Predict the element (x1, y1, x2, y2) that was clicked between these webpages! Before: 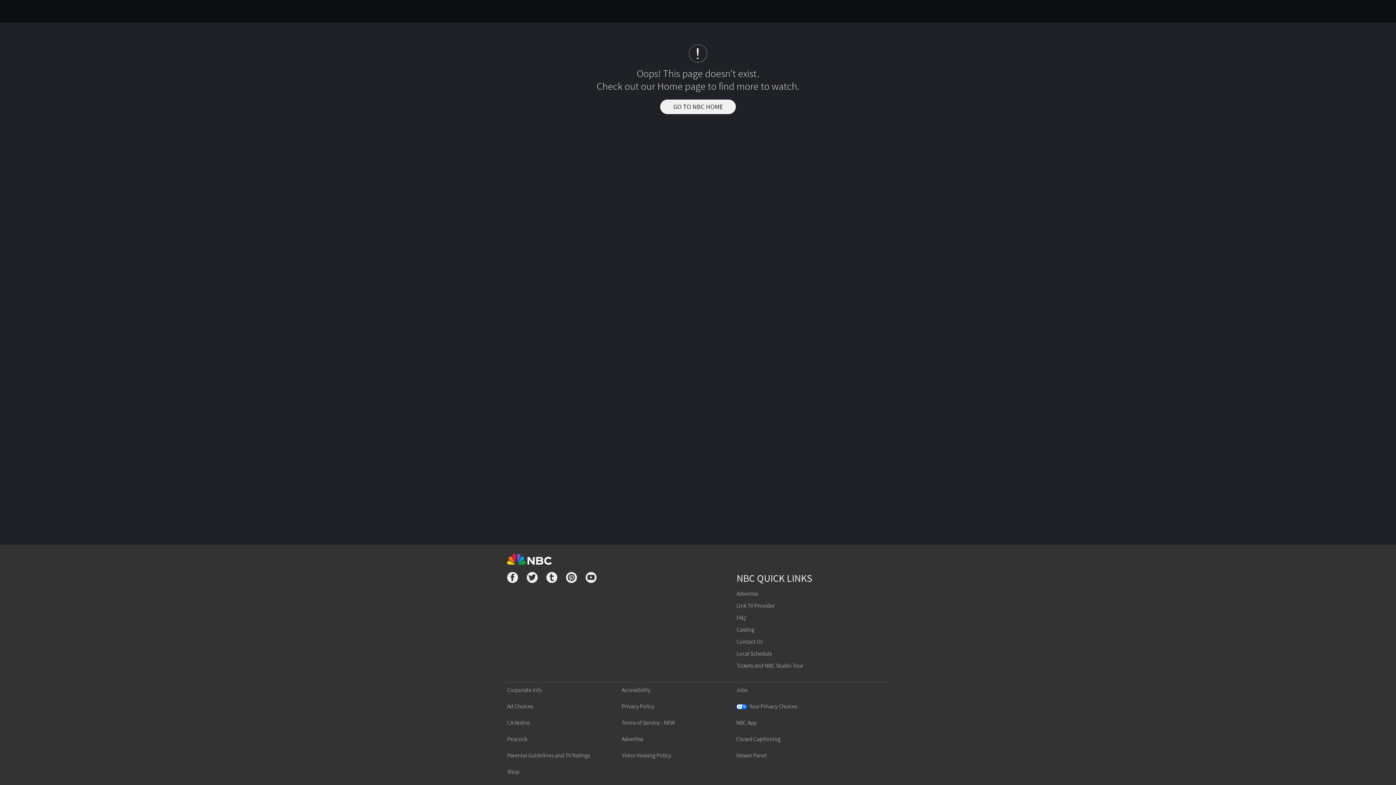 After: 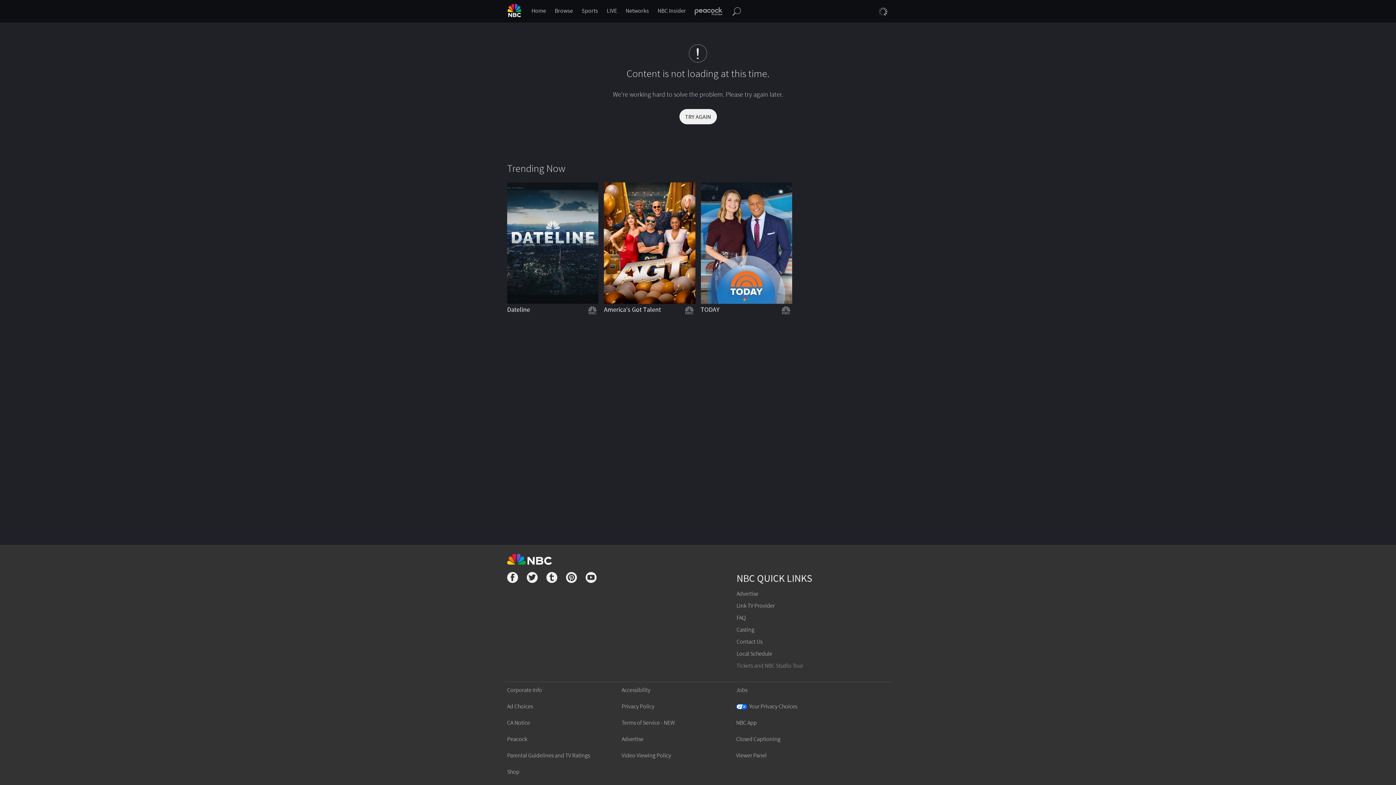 Action: bbox: (736, 662, 803, 669) label: Tickets and NBC Studio Tour